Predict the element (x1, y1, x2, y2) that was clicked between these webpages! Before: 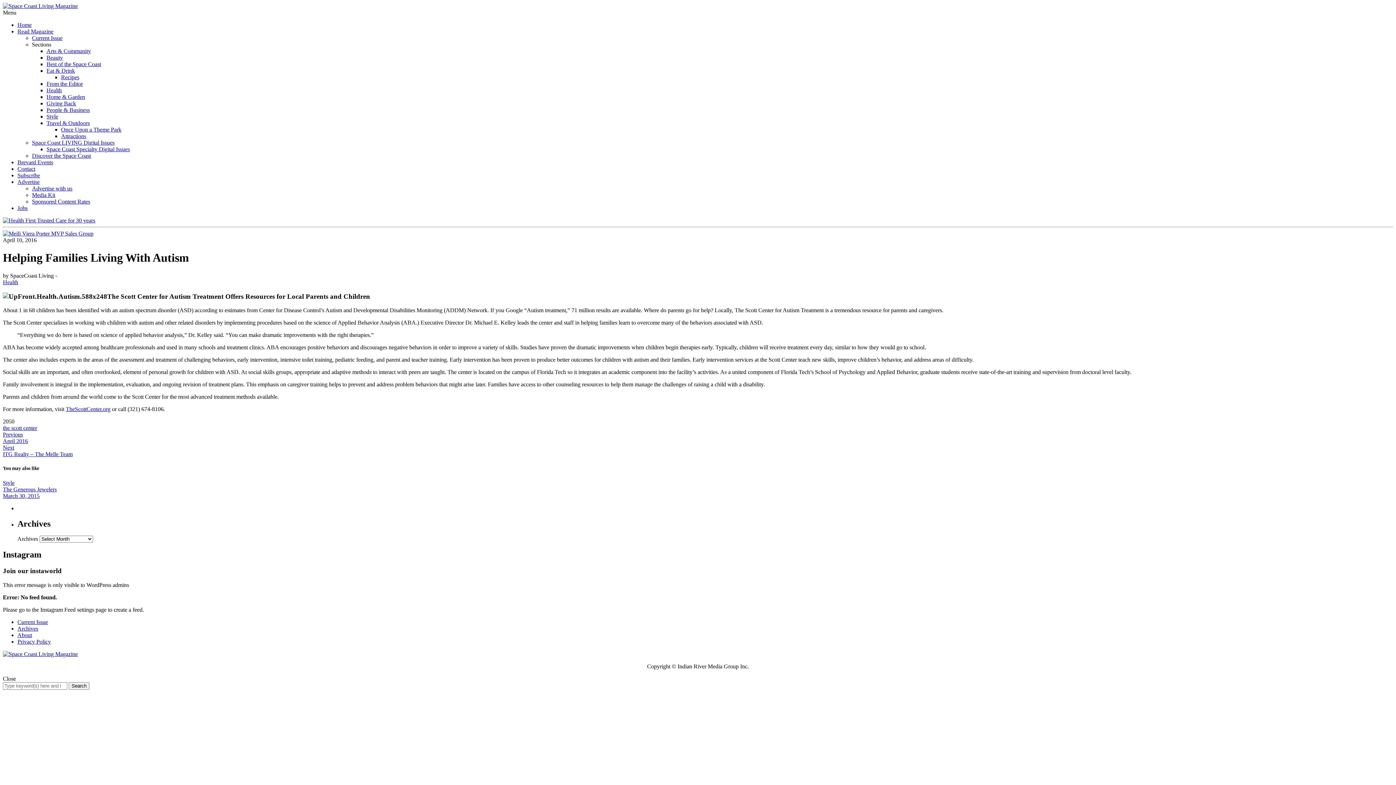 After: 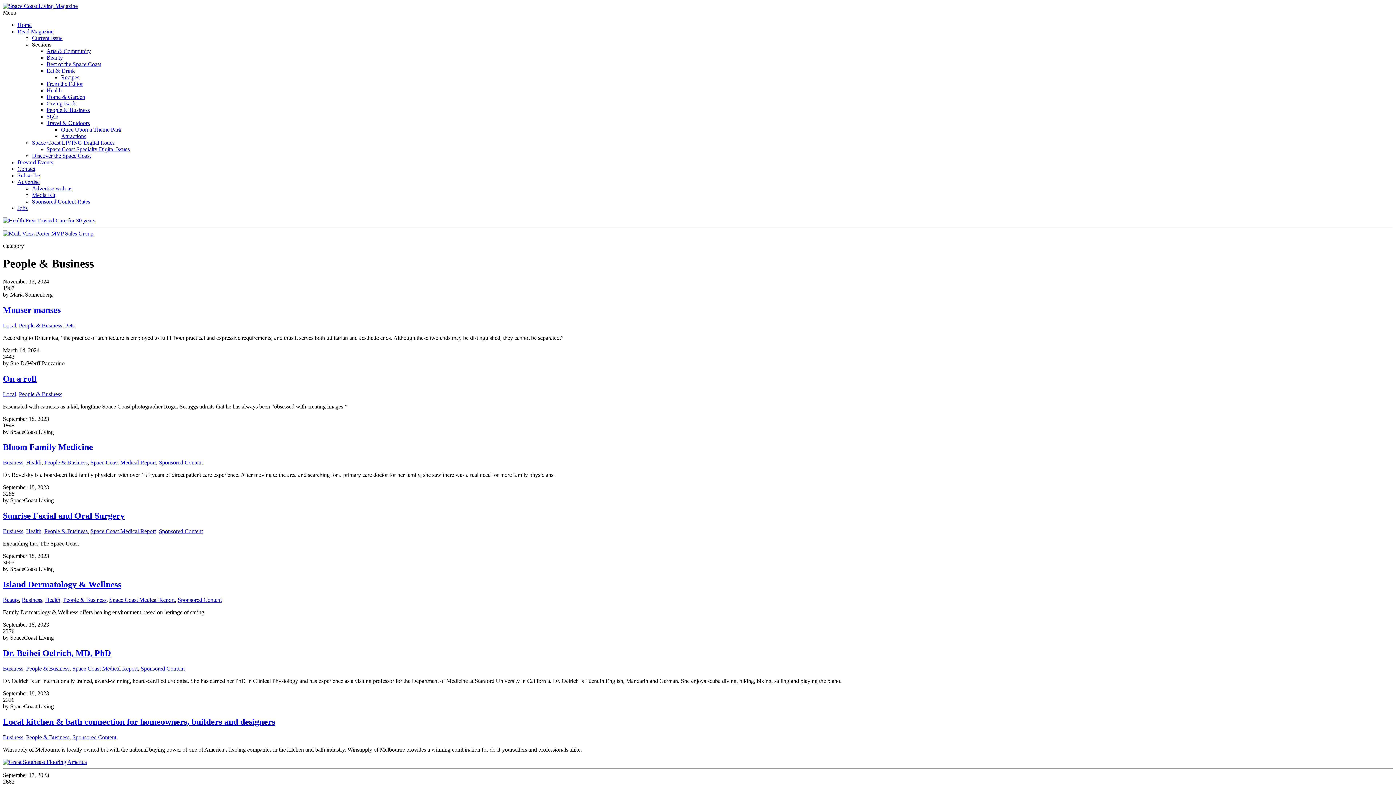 Action: label: People & Business bbox: (46, 106, 89, 113)